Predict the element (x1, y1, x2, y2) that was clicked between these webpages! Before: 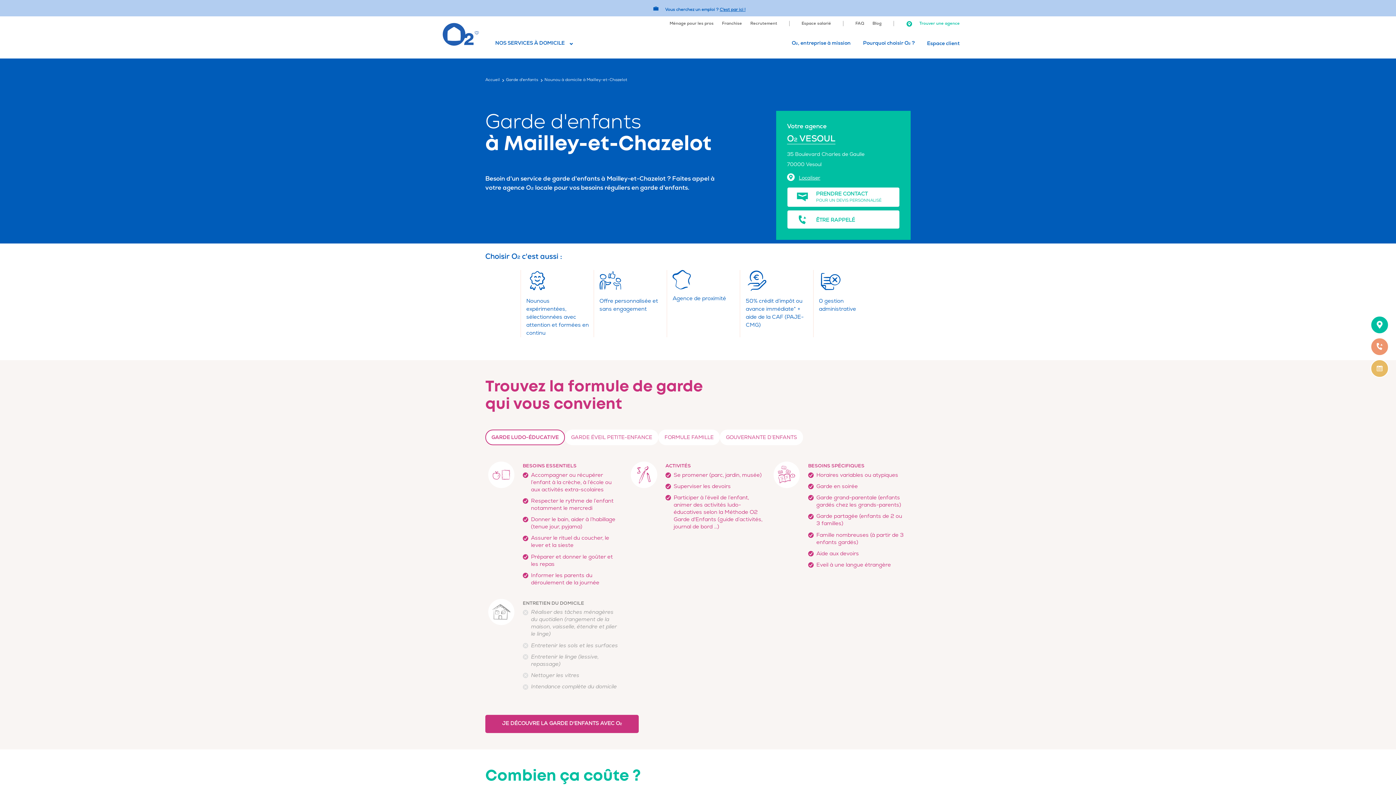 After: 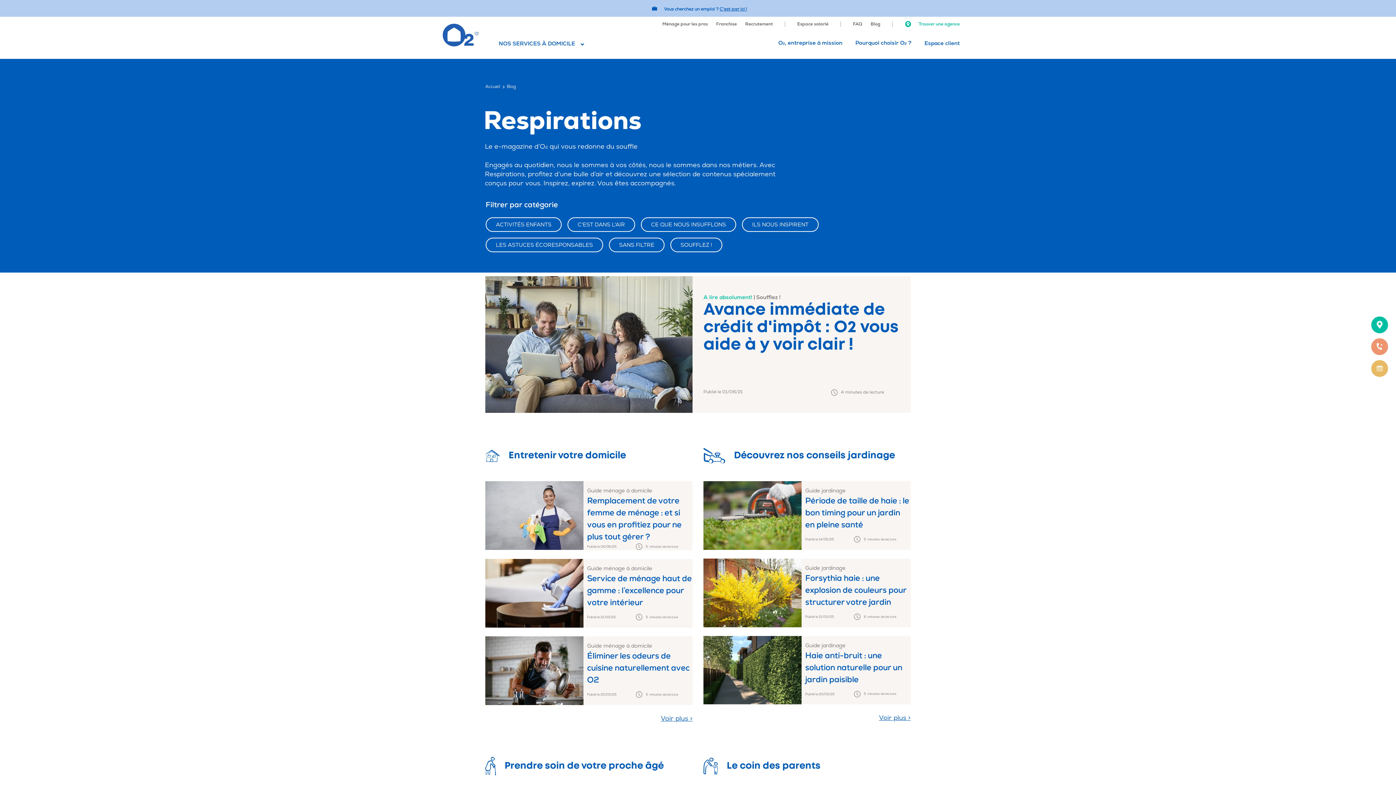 Action: label: Blog bbox: (872, 20, 881, 26)